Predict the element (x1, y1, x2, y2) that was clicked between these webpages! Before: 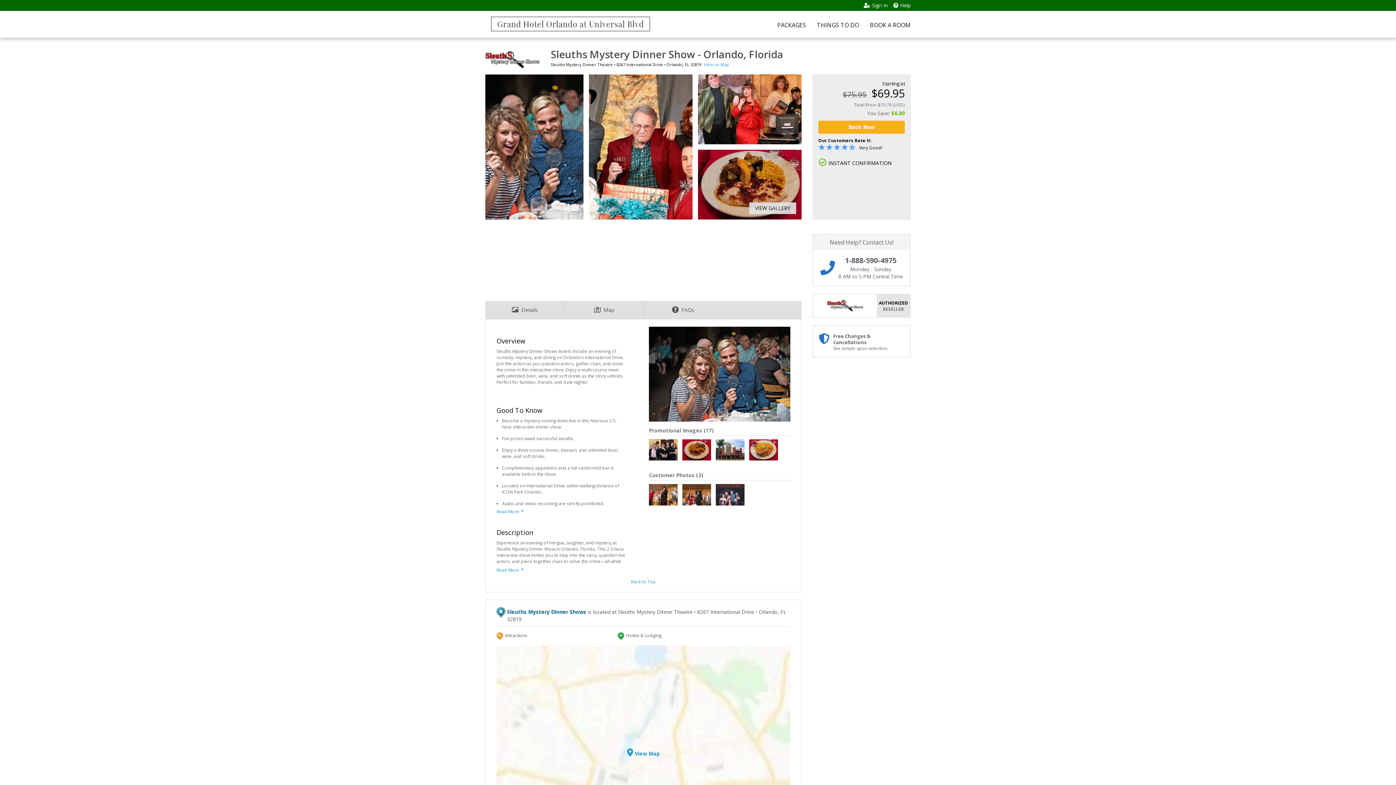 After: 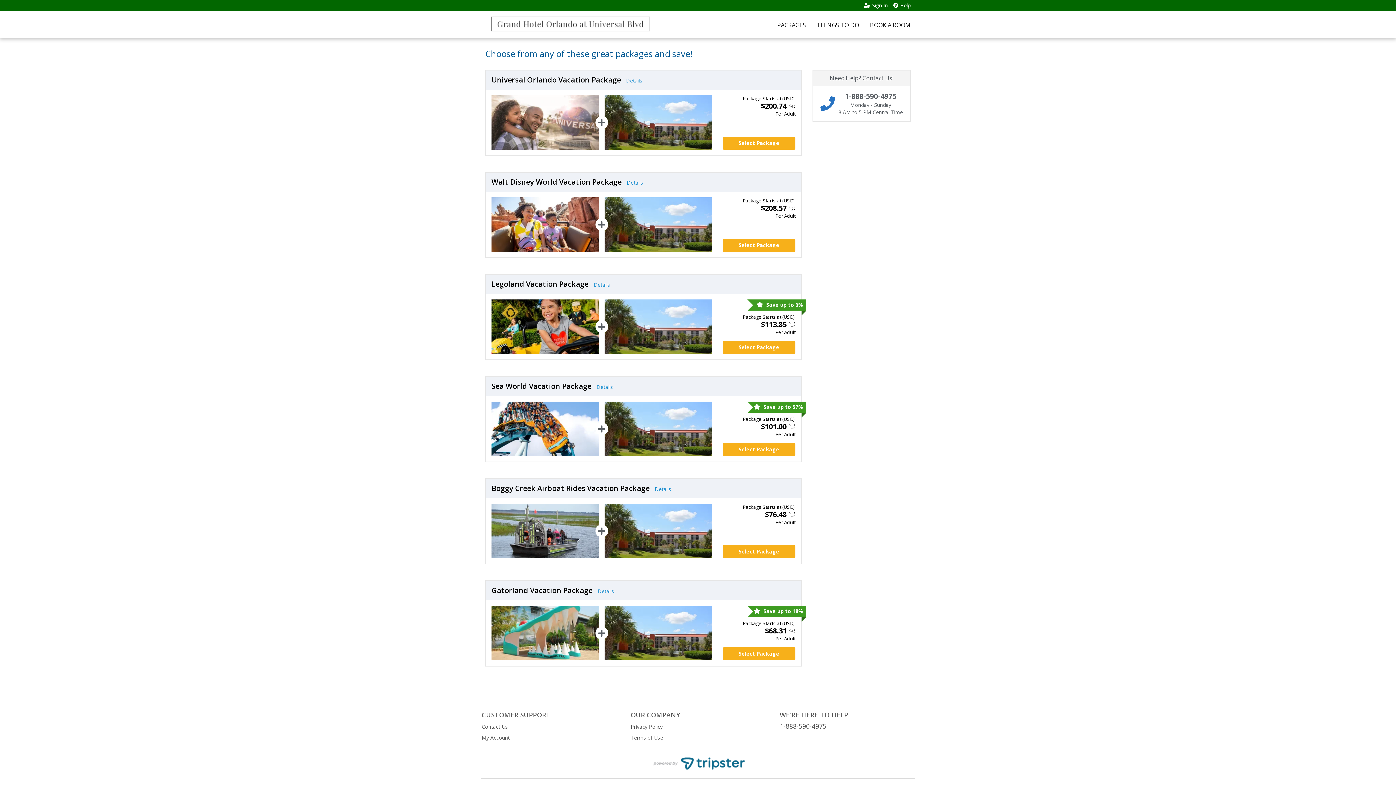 Action: bbox: (489, 14, 652, 32)